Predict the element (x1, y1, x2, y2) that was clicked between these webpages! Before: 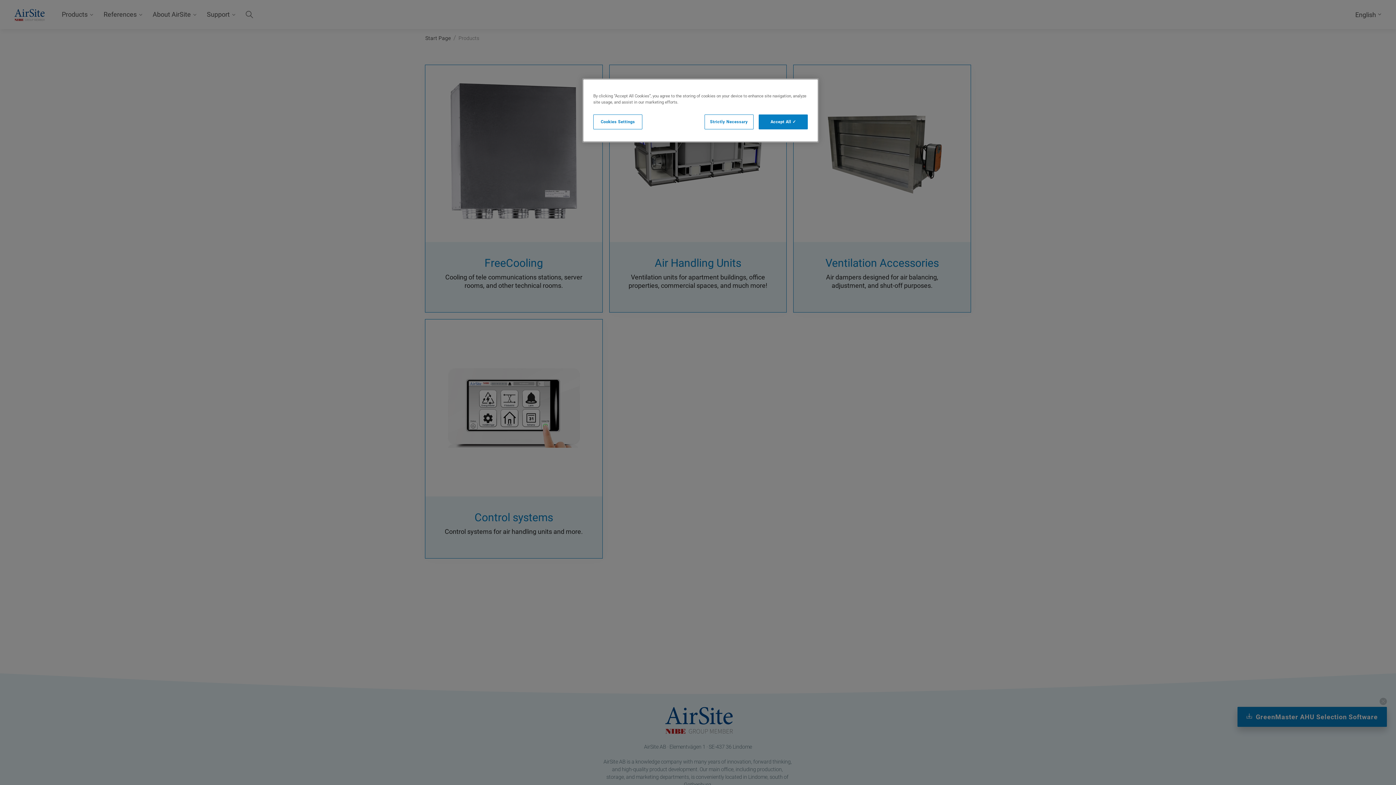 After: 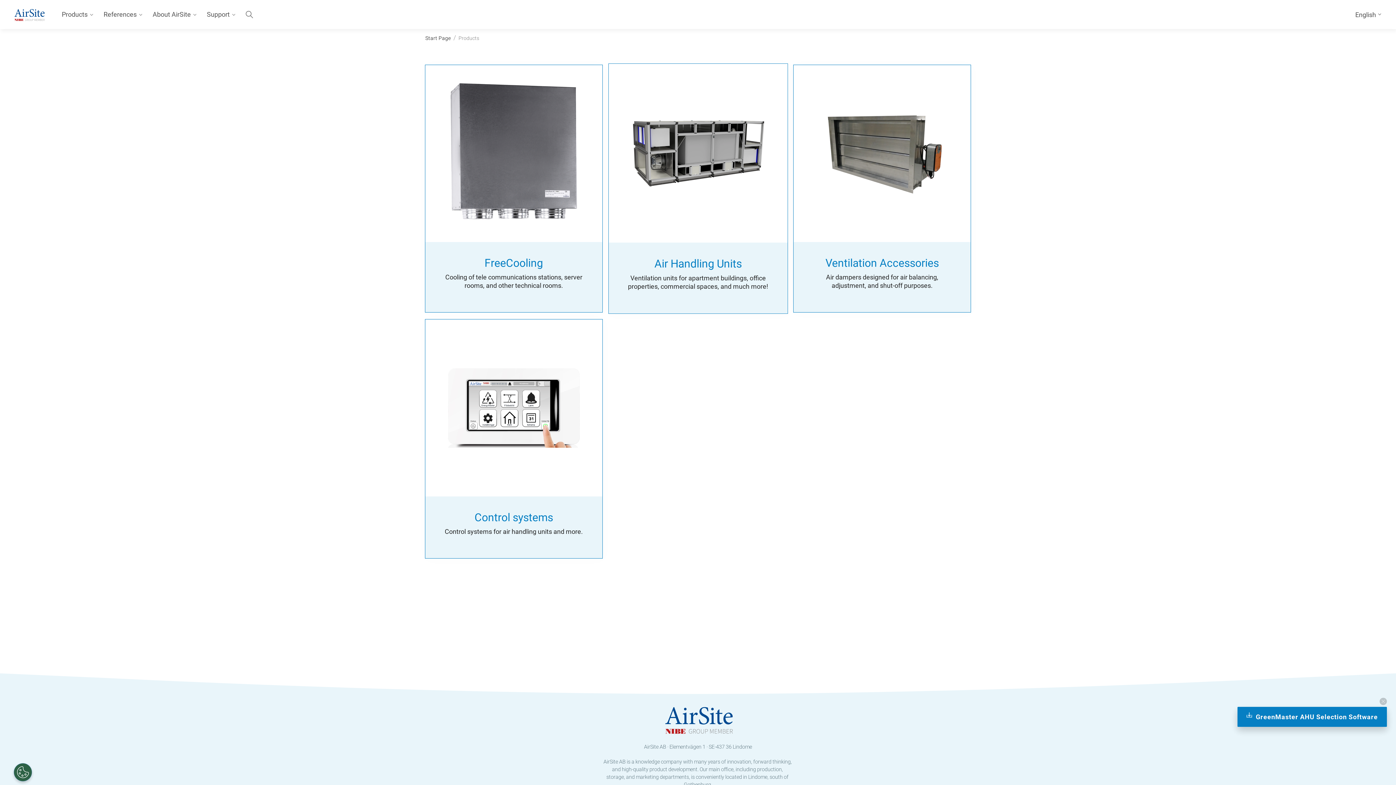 Action: bbox: (704, 114, 753, 129) label: Strictly Necessary